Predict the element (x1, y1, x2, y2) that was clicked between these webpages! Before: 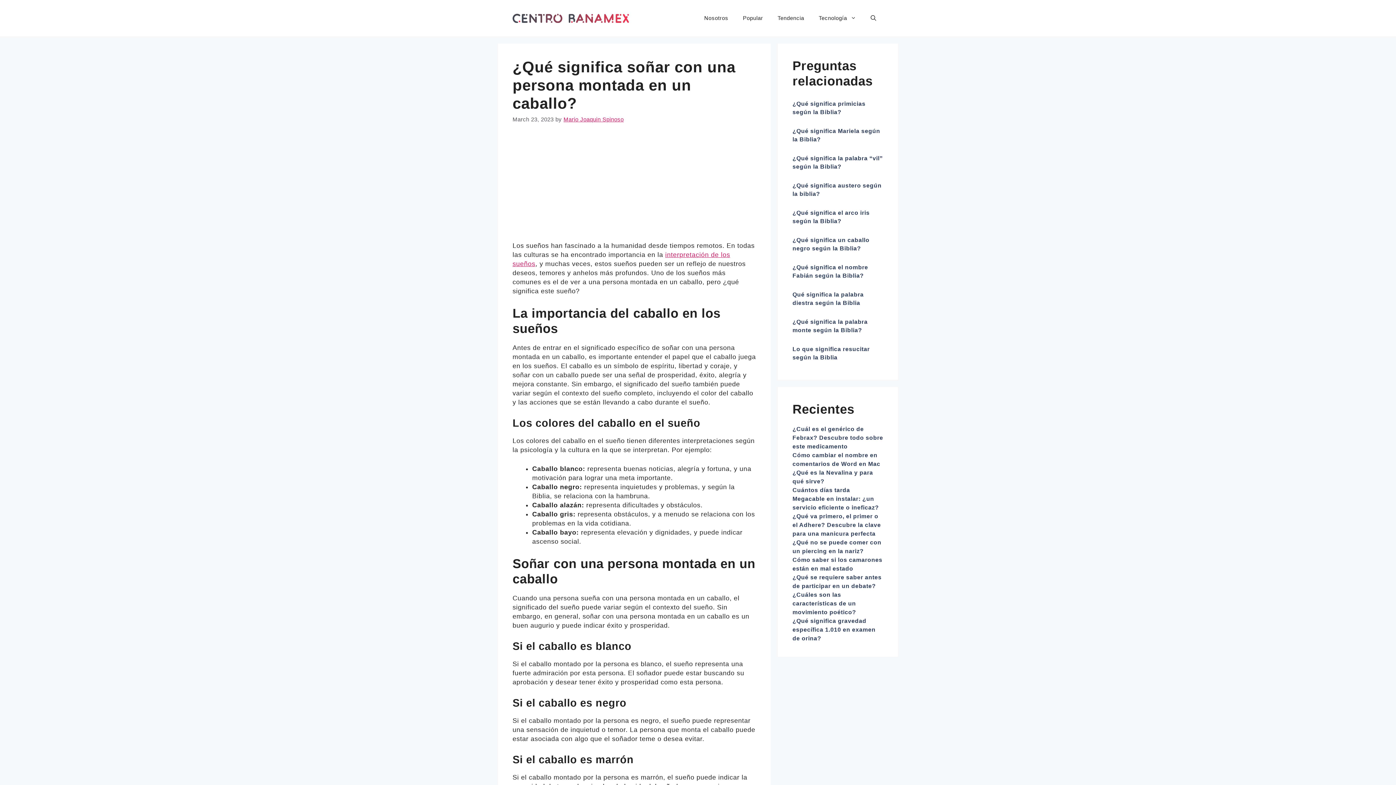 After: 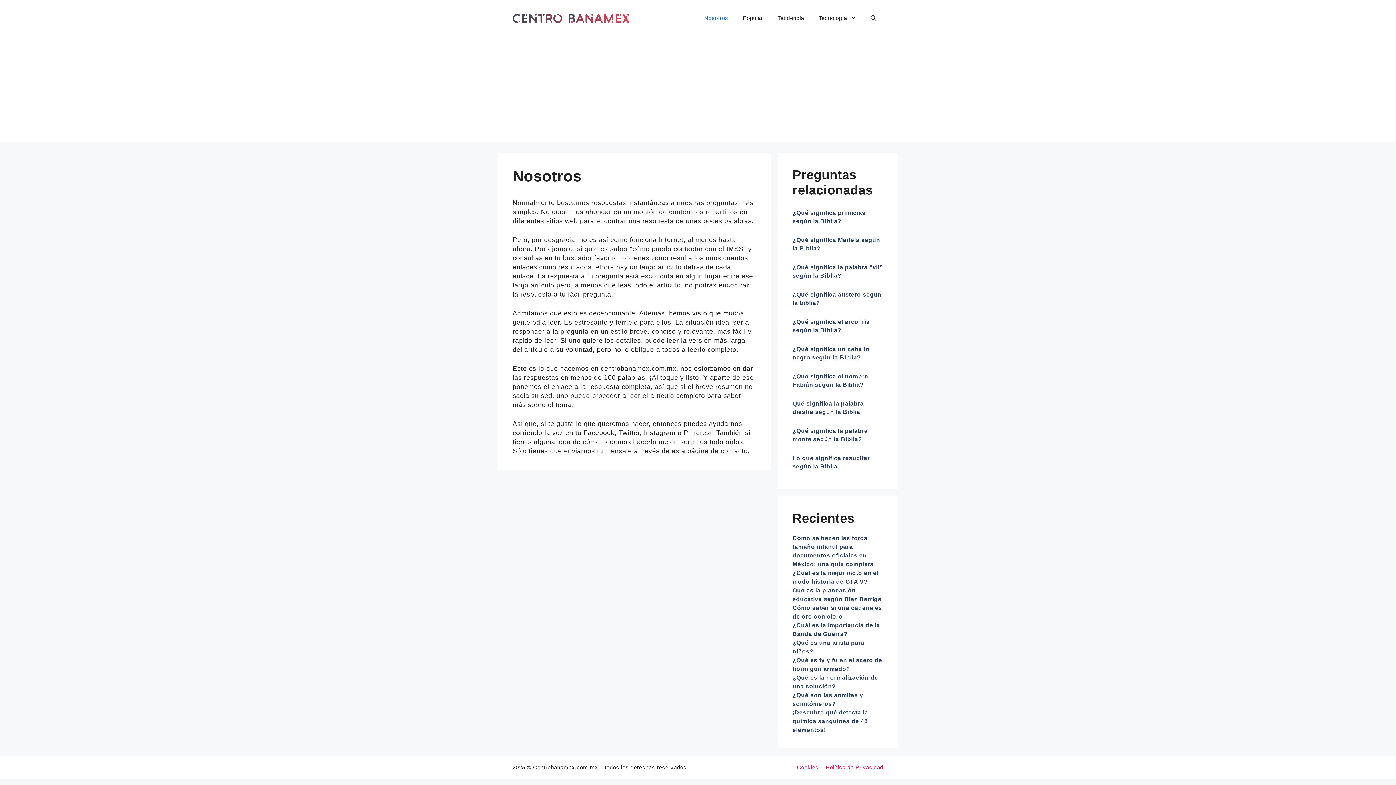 Action: label: Nosotros bbox: (697, 7, 735, 29)